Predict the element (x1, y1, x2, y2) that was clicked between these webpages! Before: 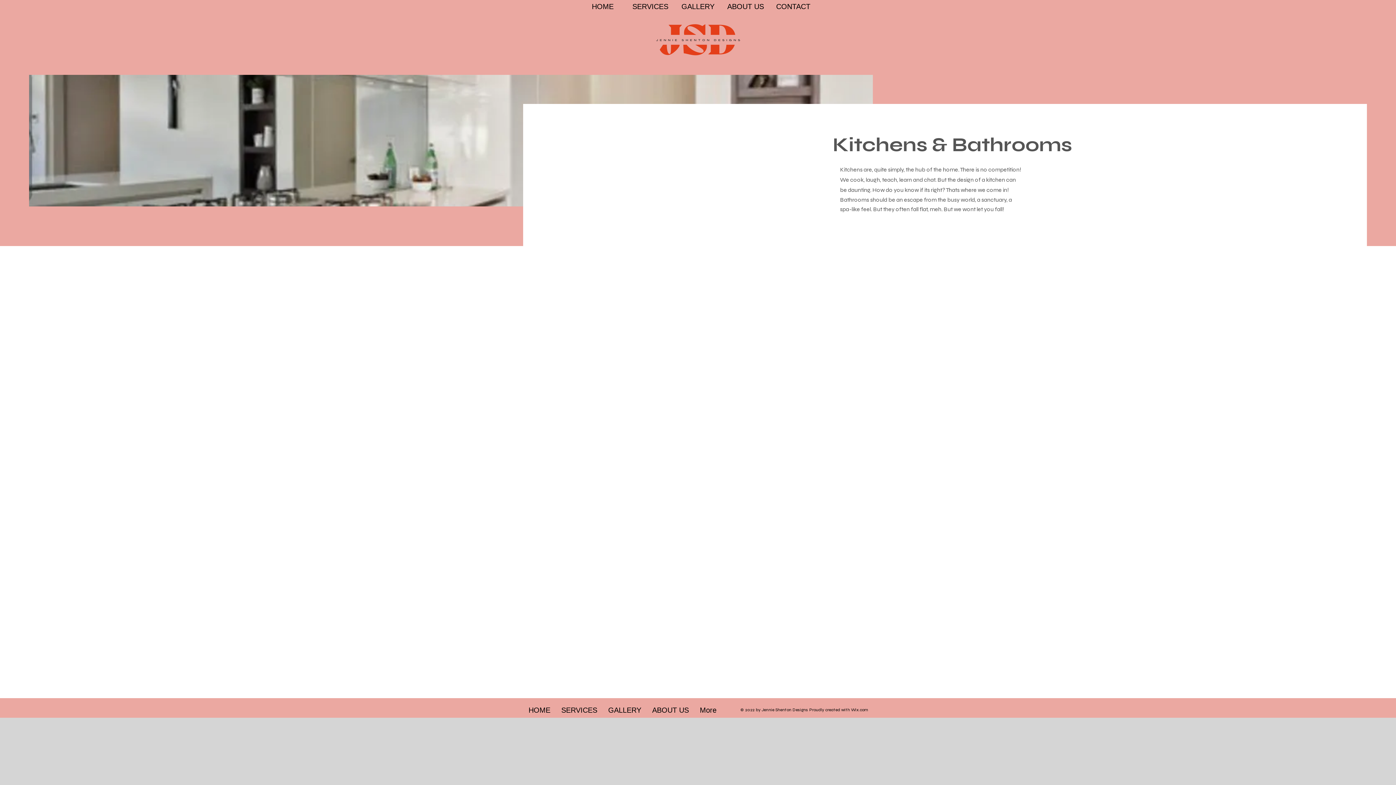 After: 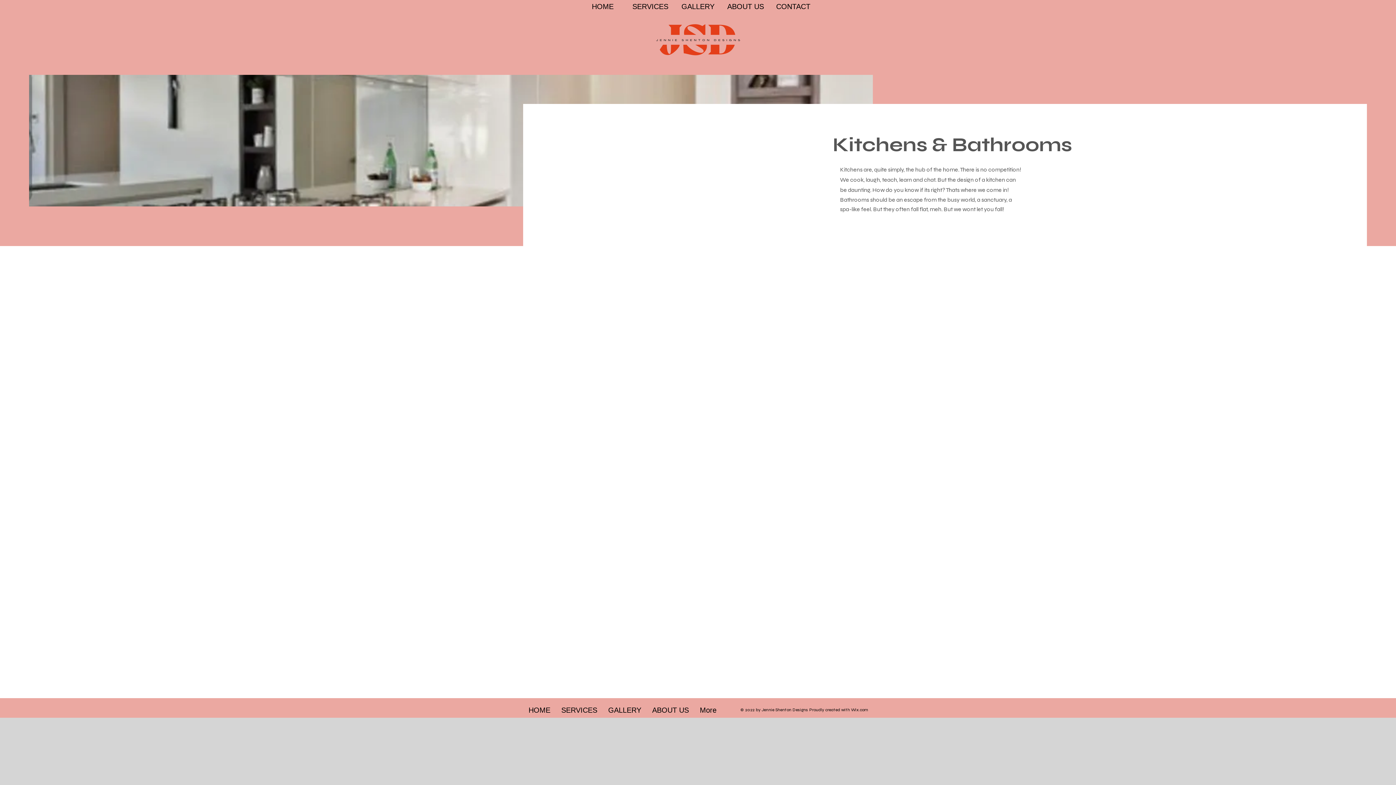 Action: label: Wix.com bbox: (851, 707, 868, 712)